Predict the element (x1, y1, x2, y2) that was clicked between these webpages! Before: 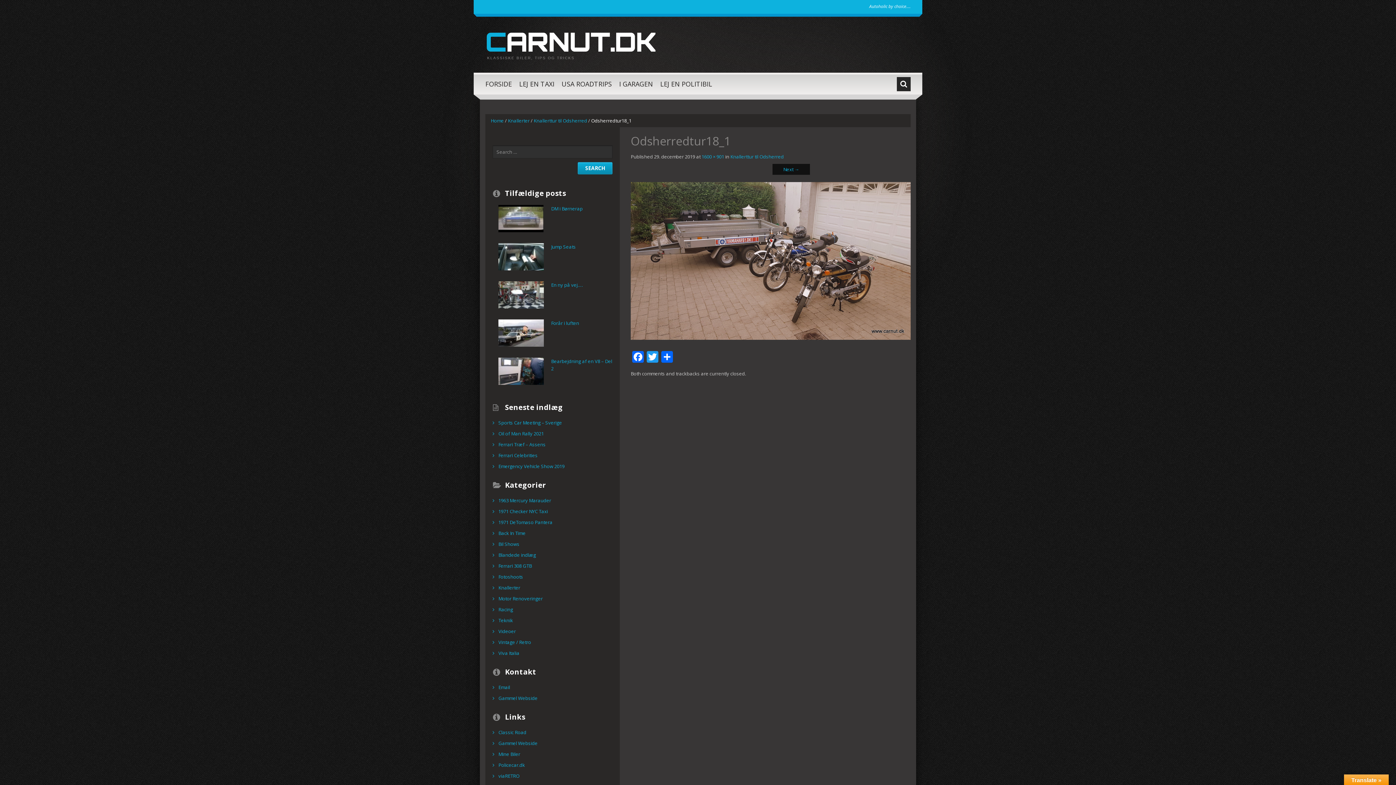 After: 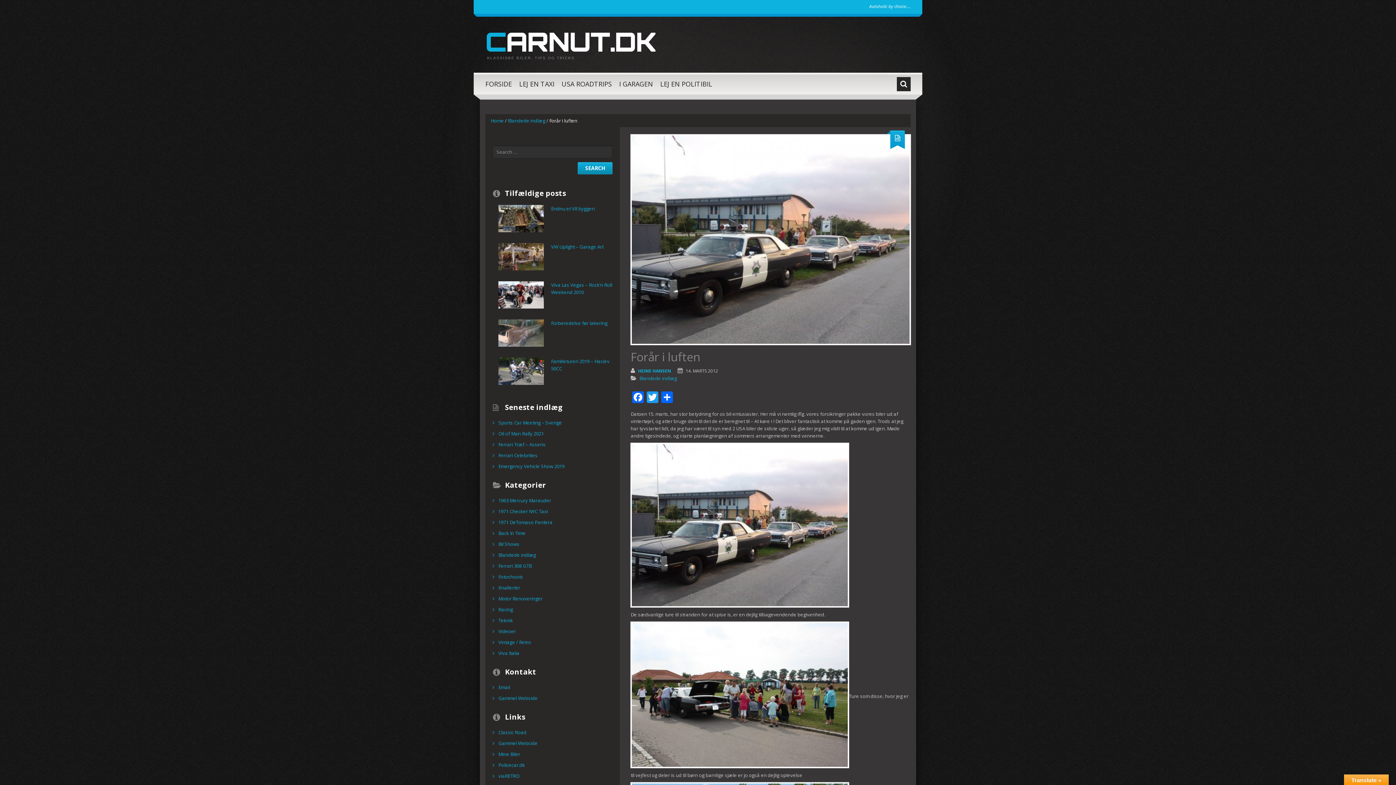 Action: label: Forår i luften bbox: (551, 320, 579, 326)